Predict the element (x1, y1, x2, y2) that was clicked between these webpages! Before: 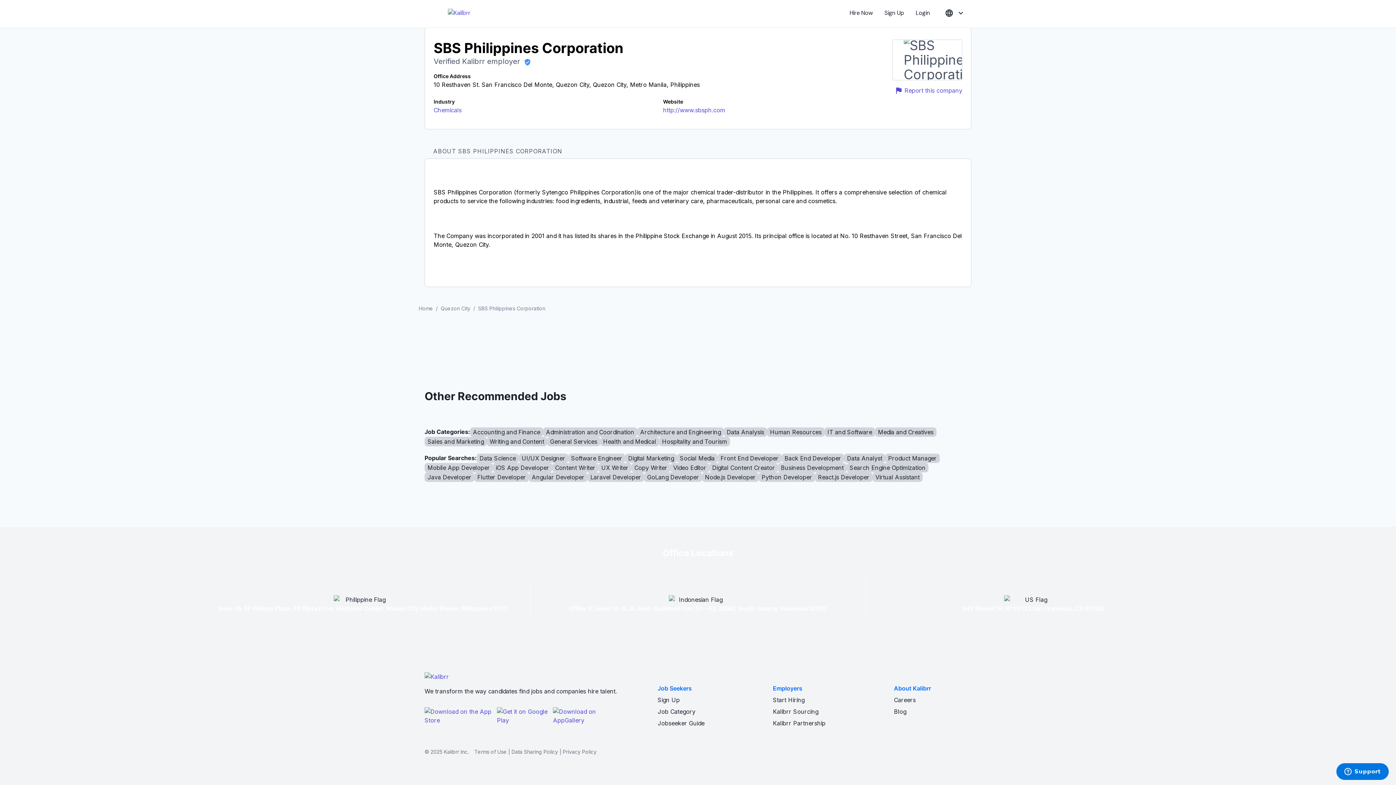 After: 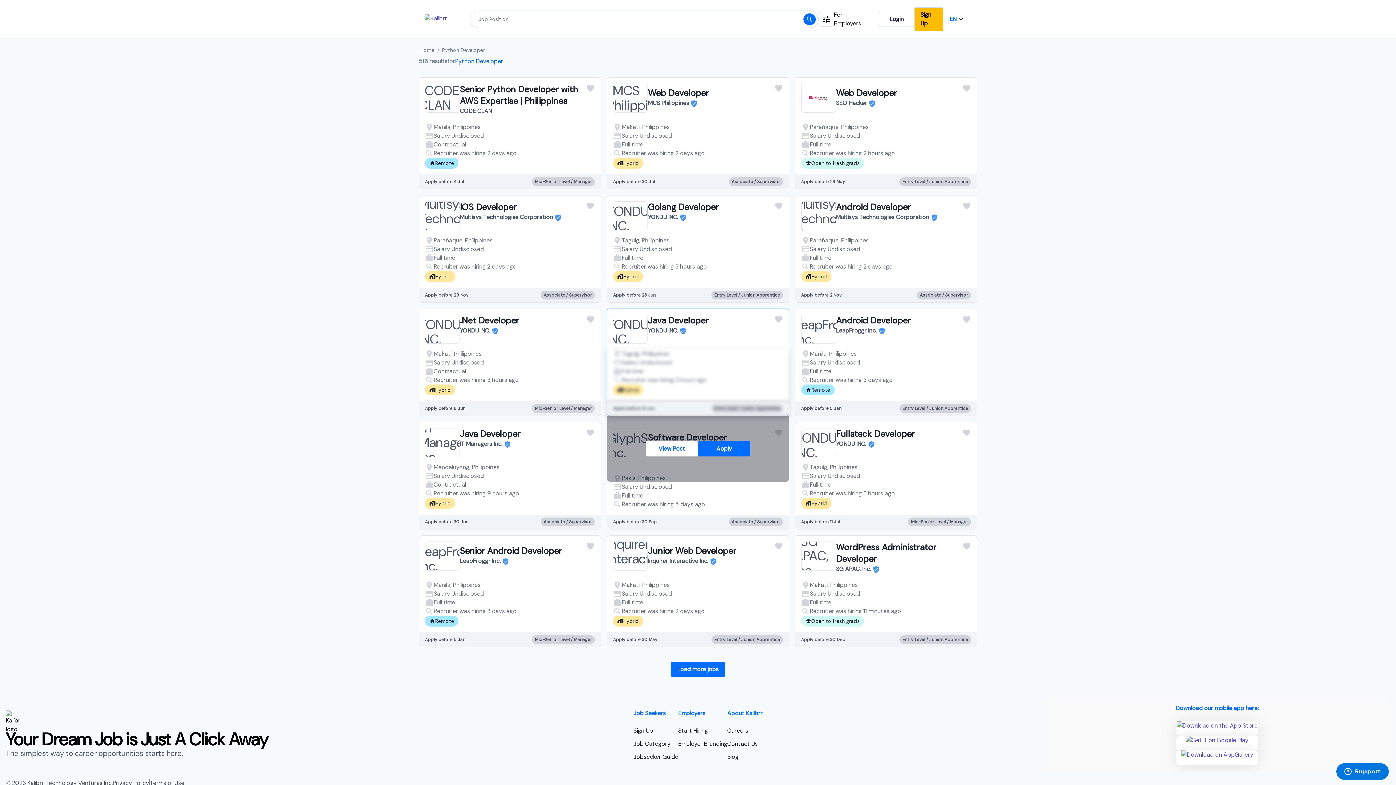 Action: label: Python Developer bbox: (758, 472, 815, 482)